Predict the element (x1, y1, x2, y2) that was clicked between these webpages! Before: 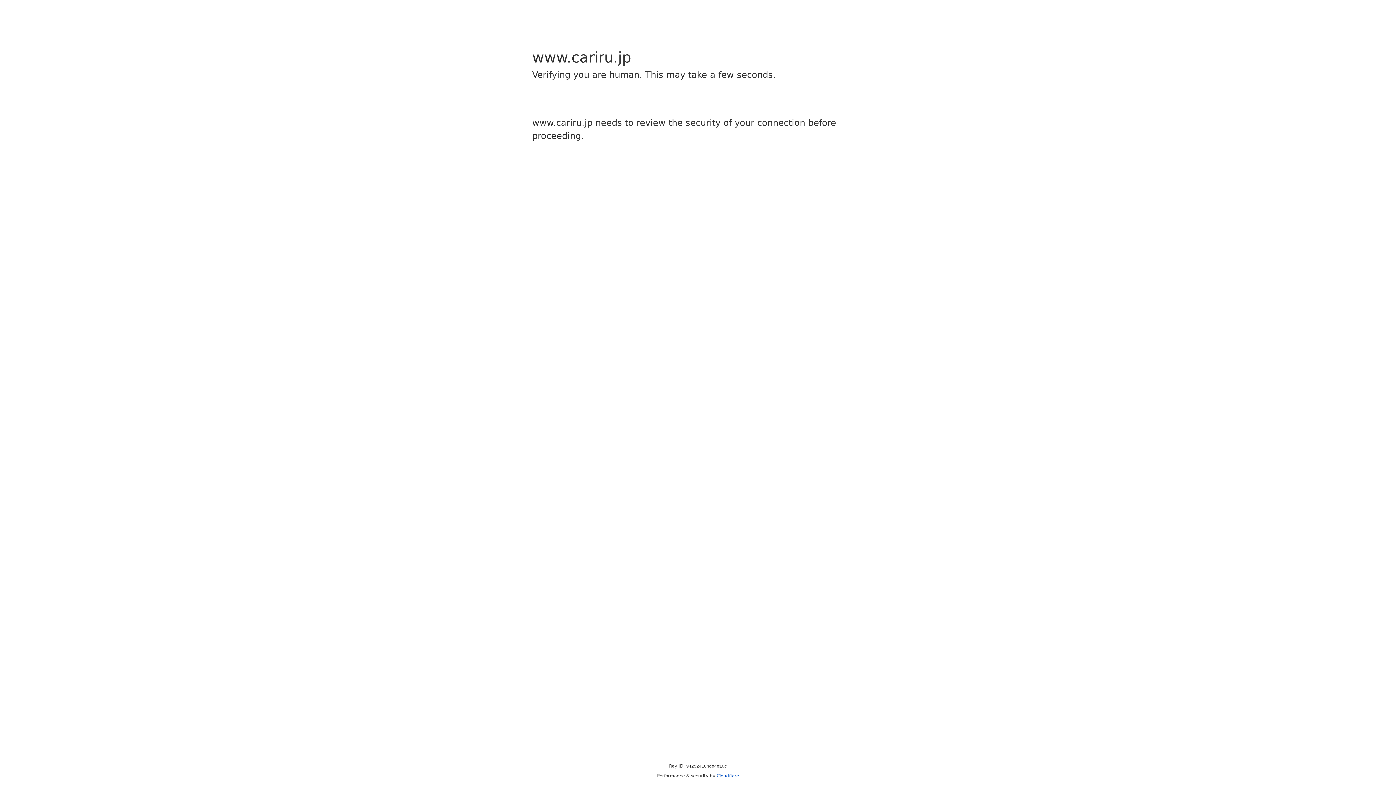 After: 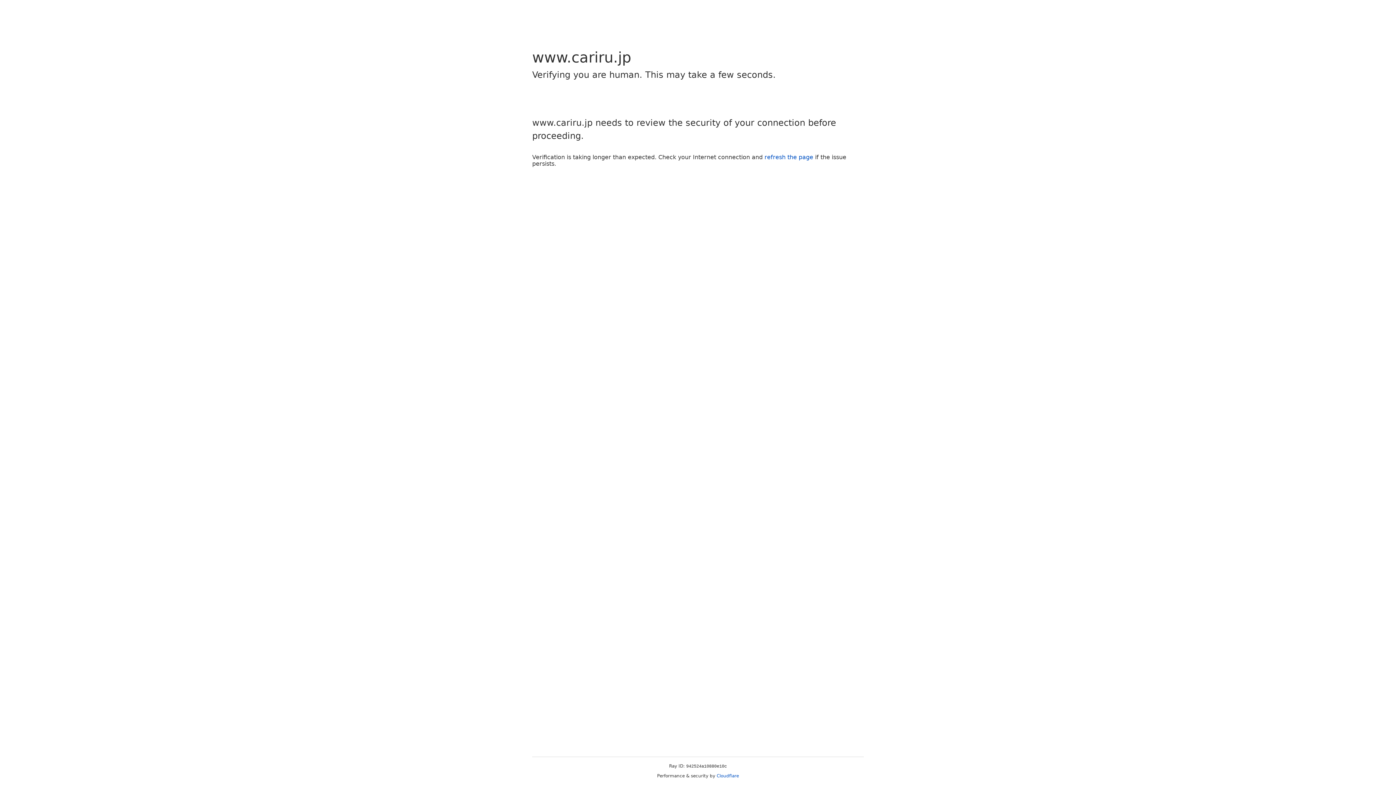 Action: label: Cloudflare bbox: (716, 773, 739, 778)